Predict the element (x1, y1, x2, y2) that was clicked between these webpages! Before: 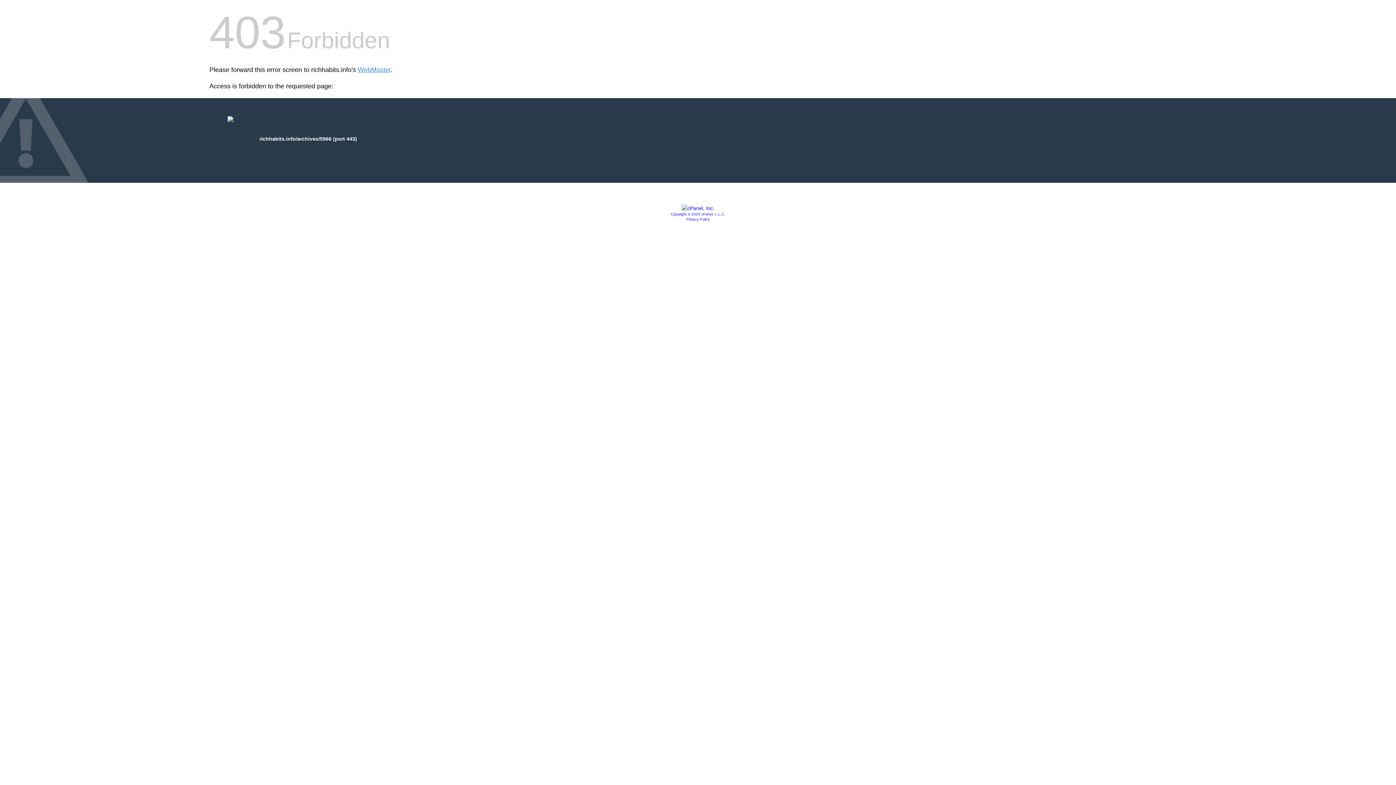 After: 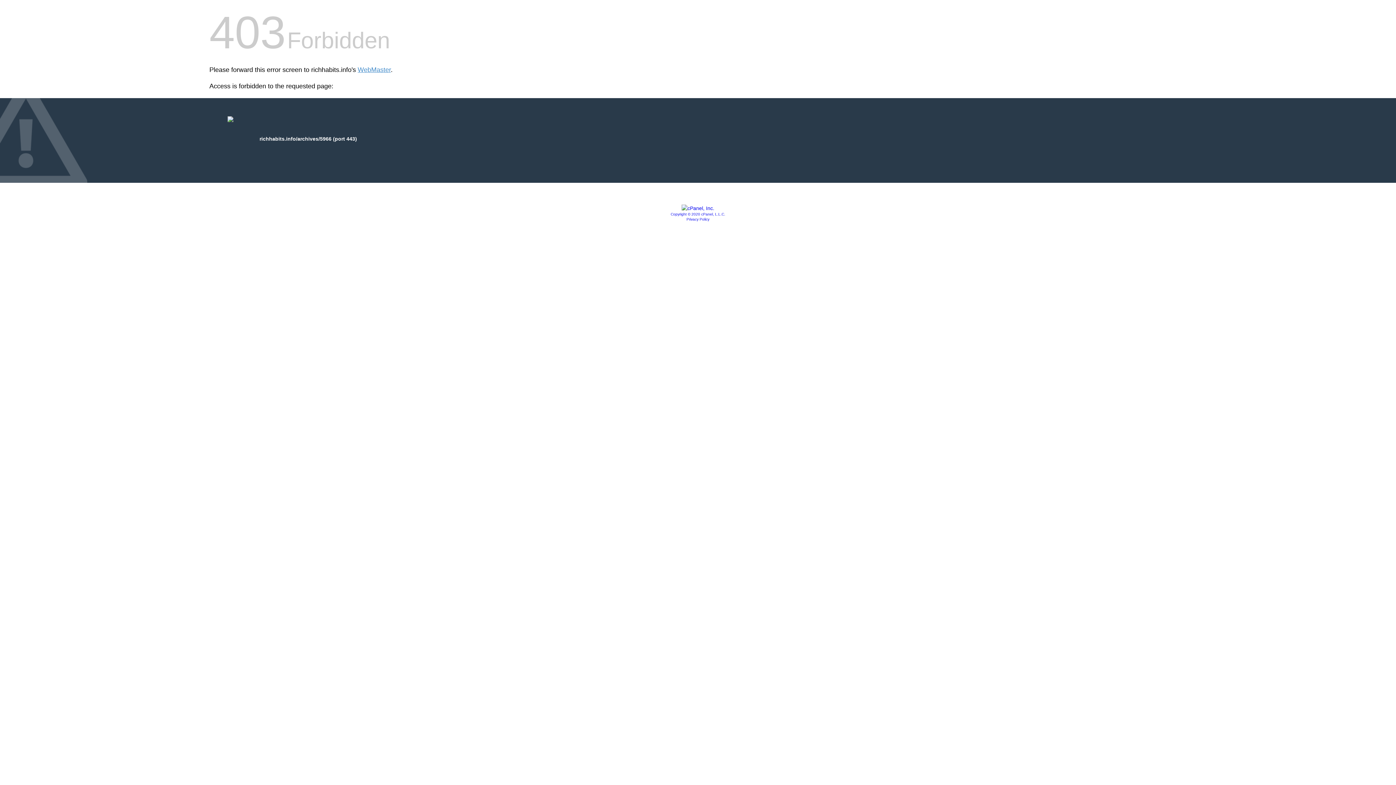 Action: bbox: (670, 212, 725, 216) label: Copyright © 2020 cPanel, L.L.C.